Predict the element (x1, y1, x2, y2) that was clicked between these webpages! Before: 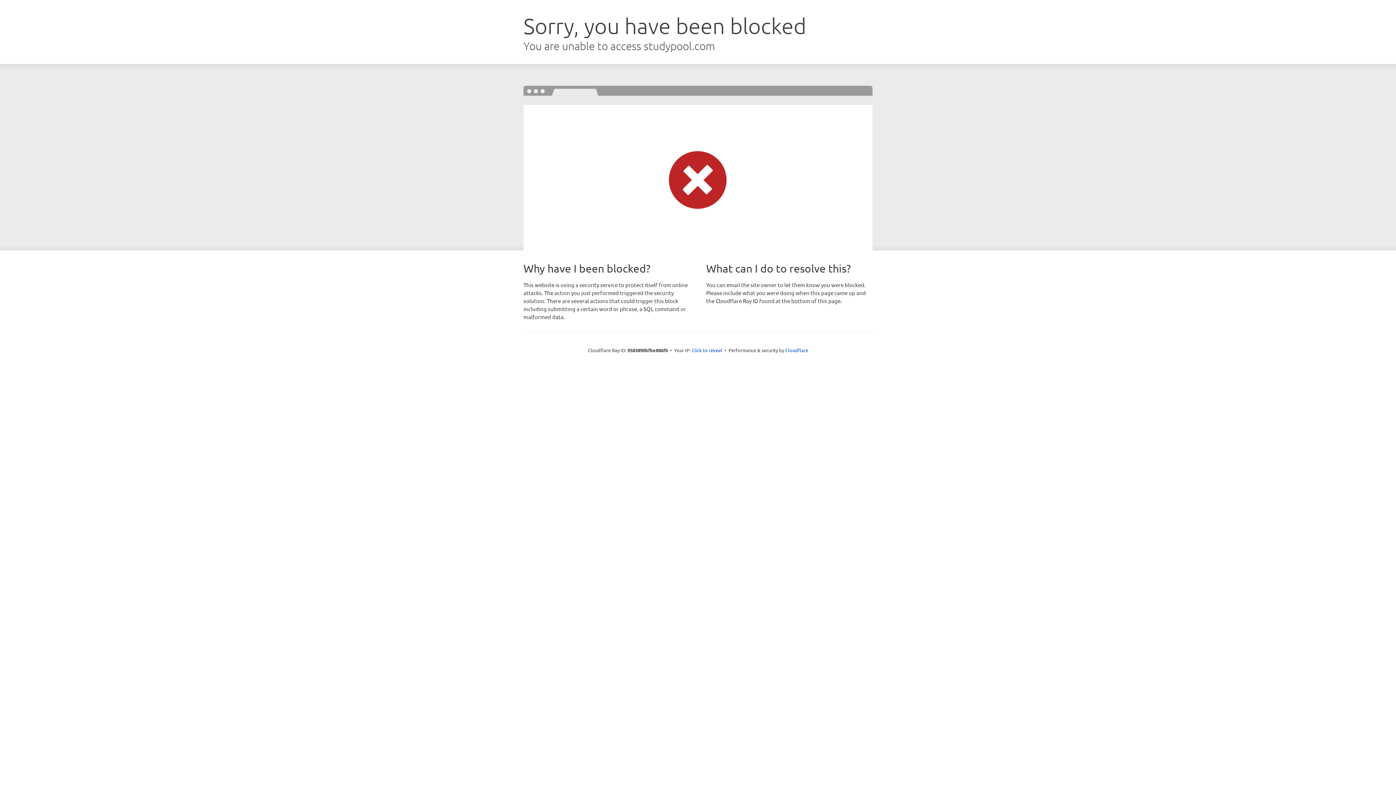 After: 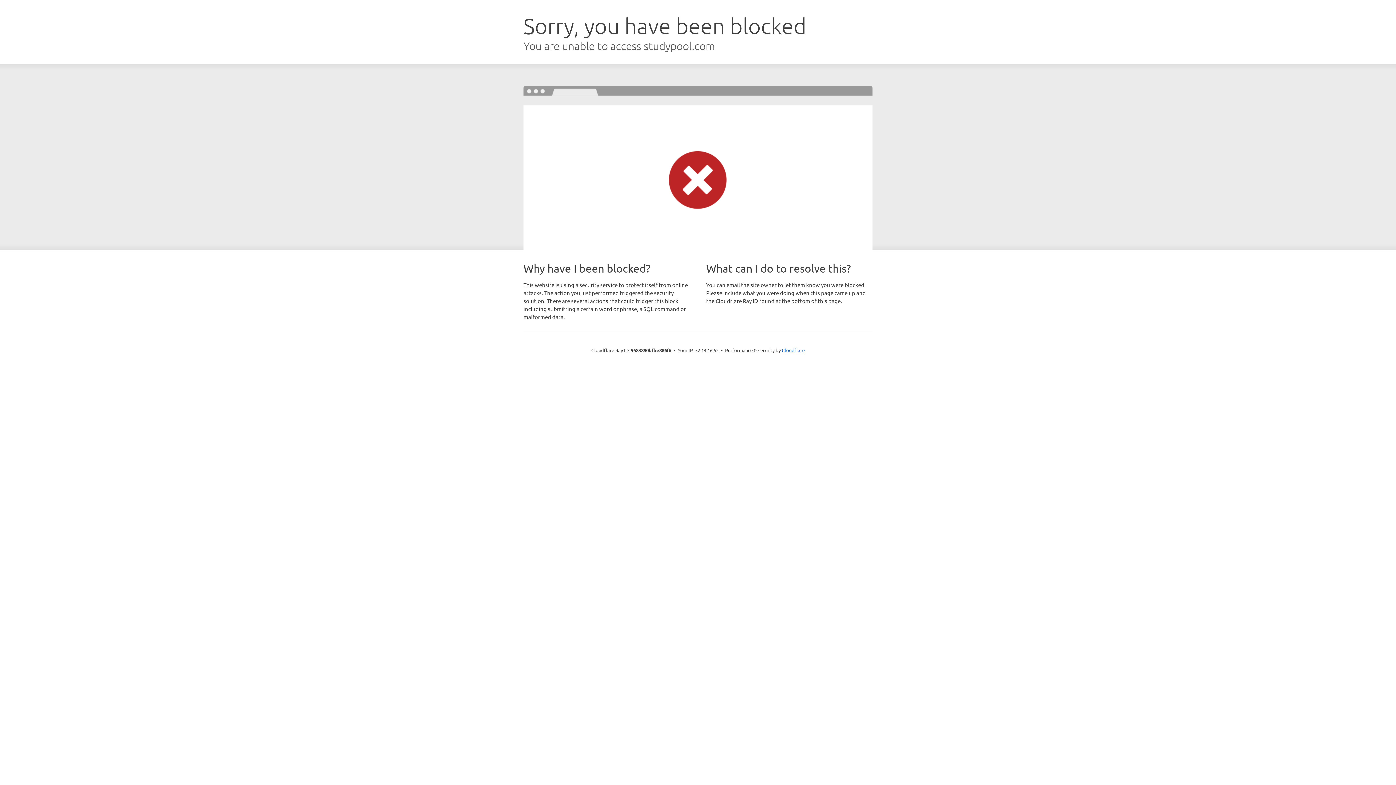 Action: label: Click to reveal bbox: (691, 346, 722, 353)